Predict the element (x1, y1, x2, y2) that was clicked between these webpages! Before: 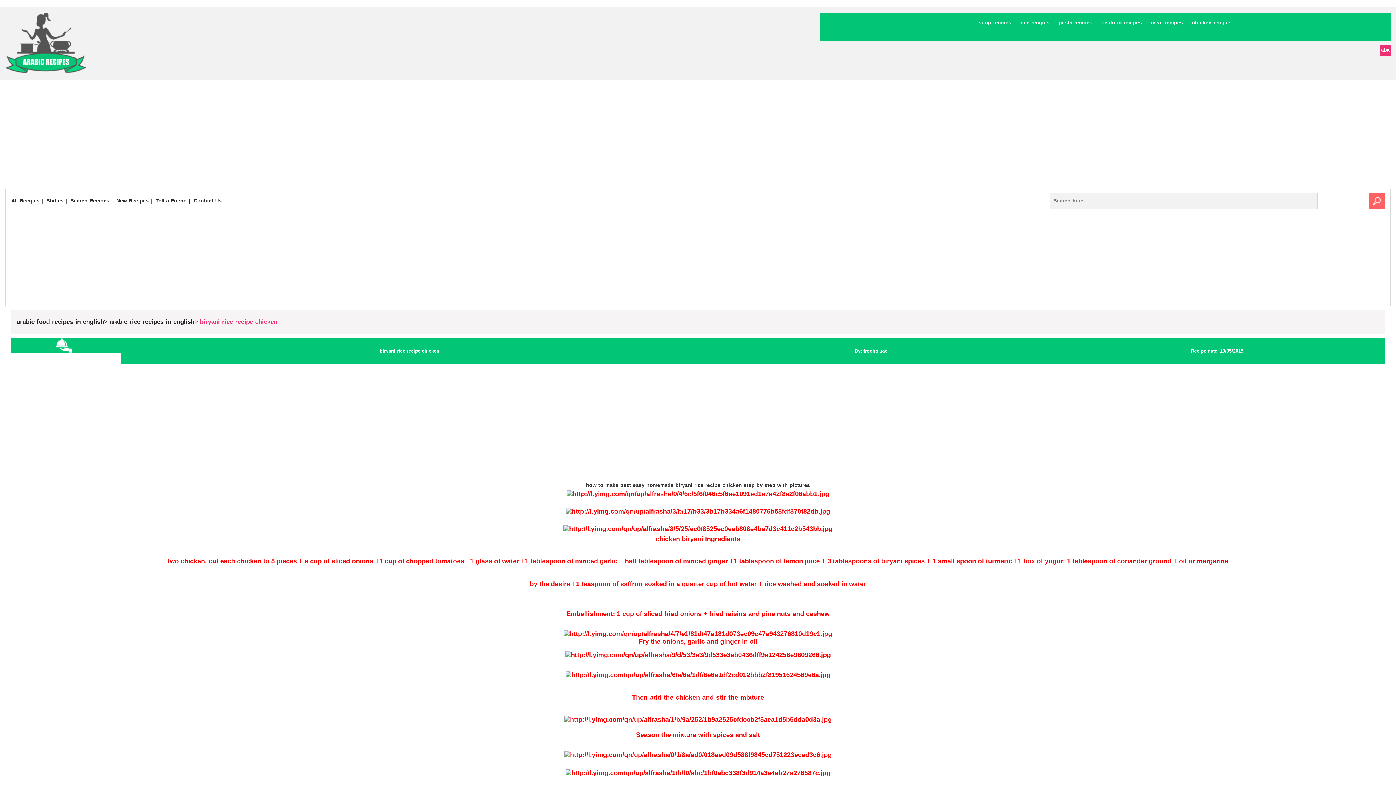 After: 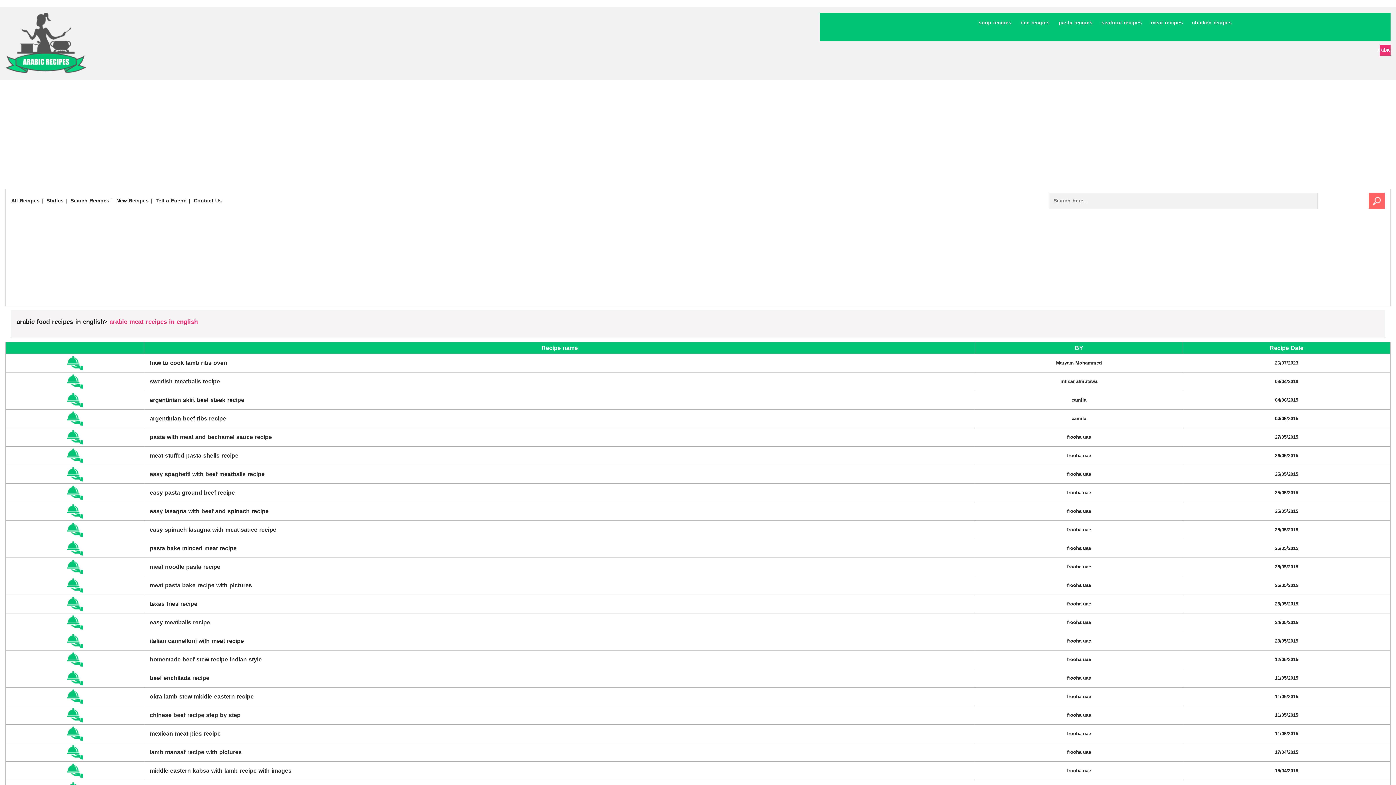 Action: label: meat recipes bbox: (1149, 14, 1185, 30)